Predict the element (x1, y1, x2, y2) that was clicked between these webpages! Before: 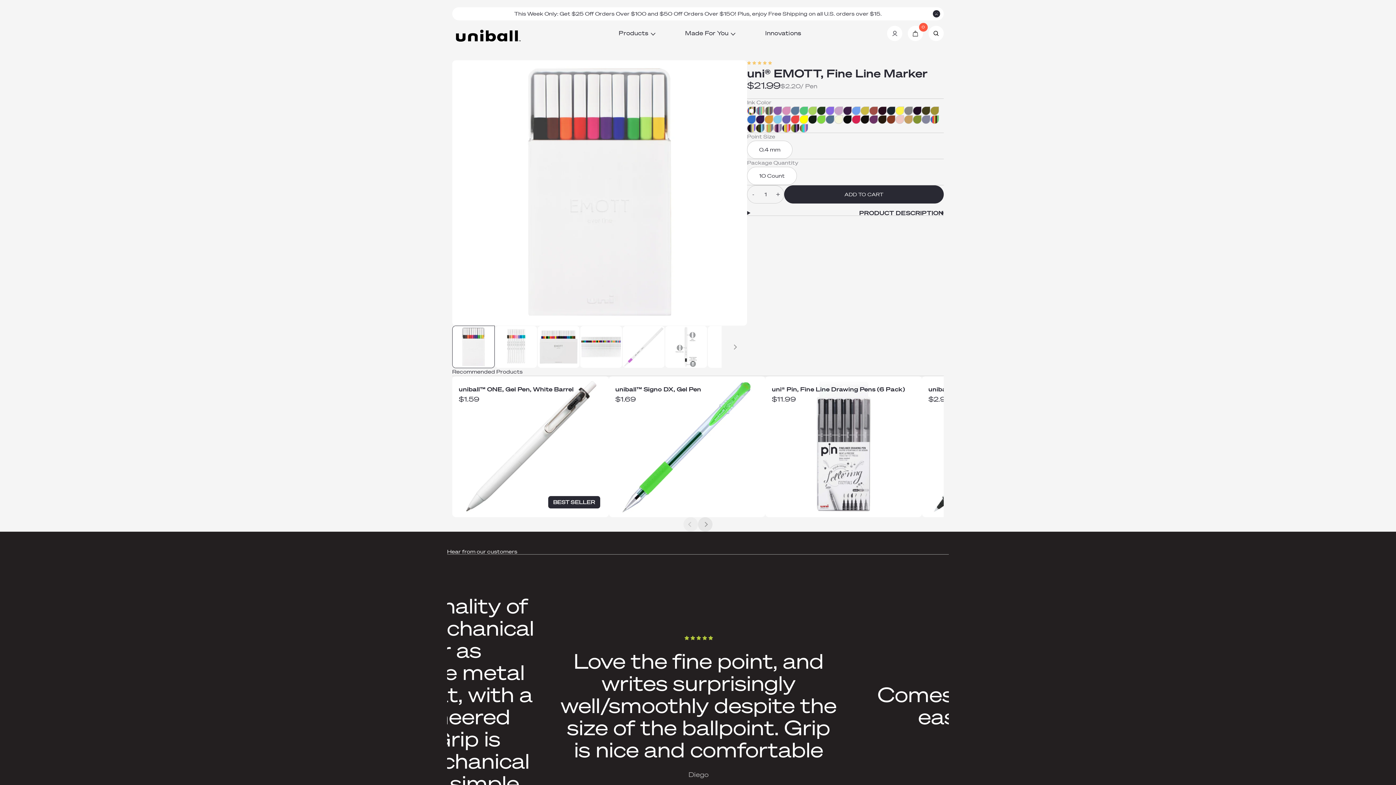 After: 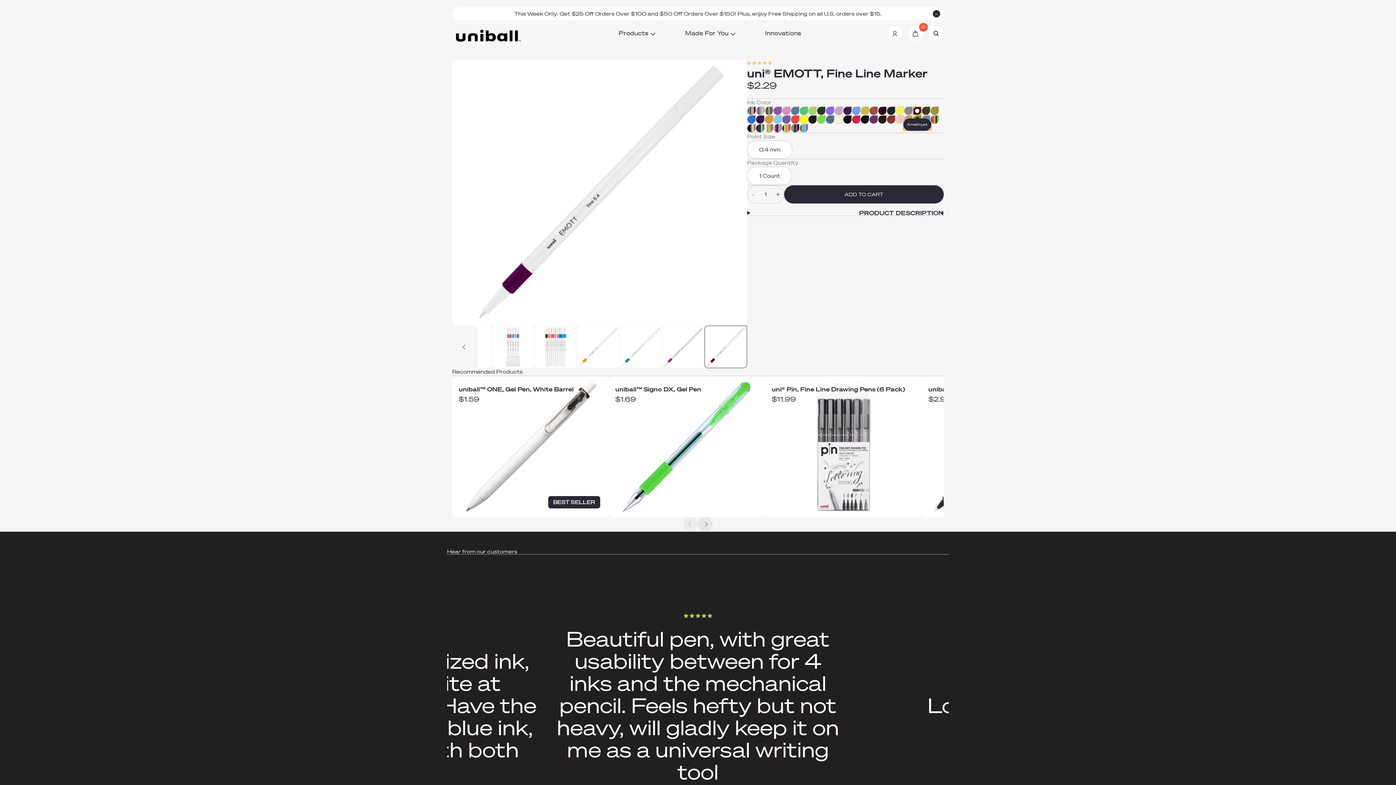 Action: label: Amethyst bbox: (913, 106, 921, 115)